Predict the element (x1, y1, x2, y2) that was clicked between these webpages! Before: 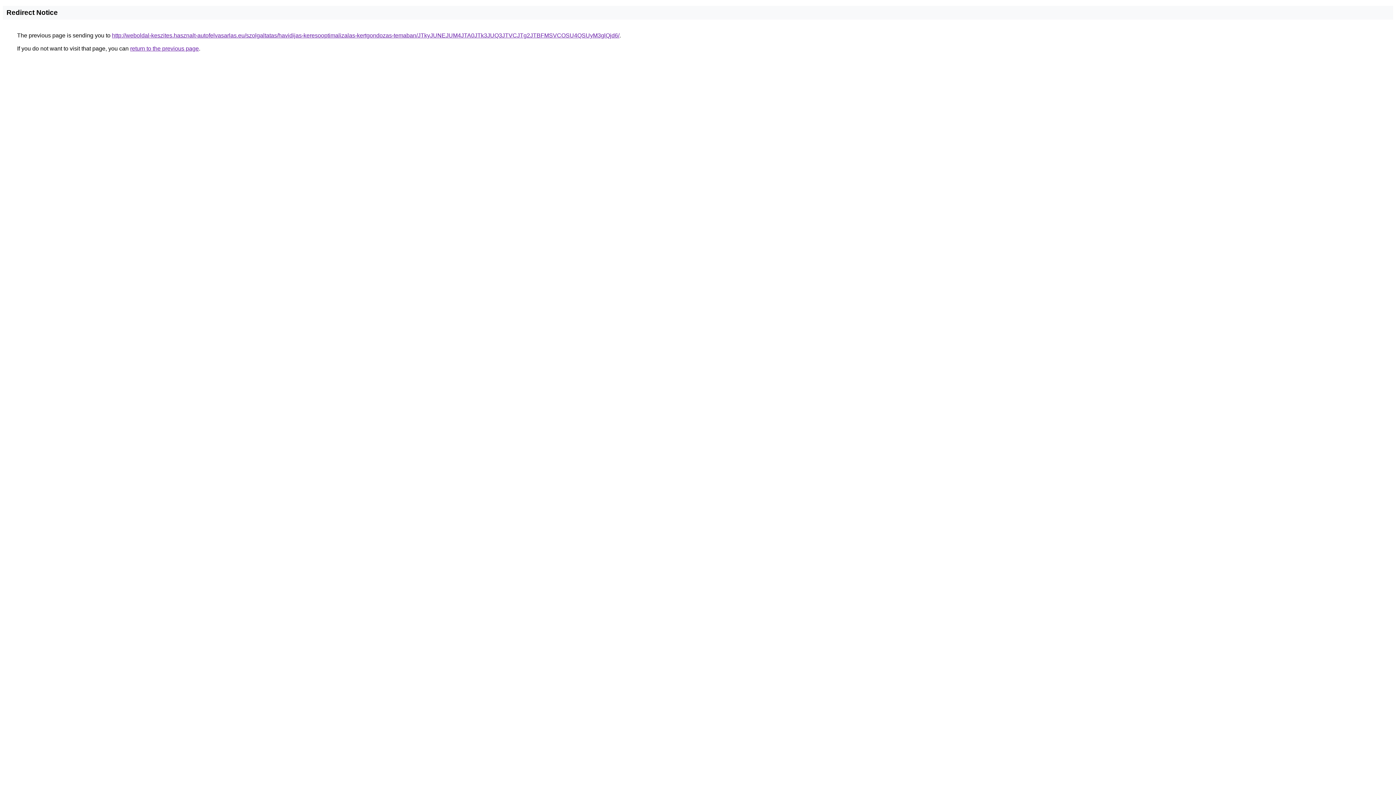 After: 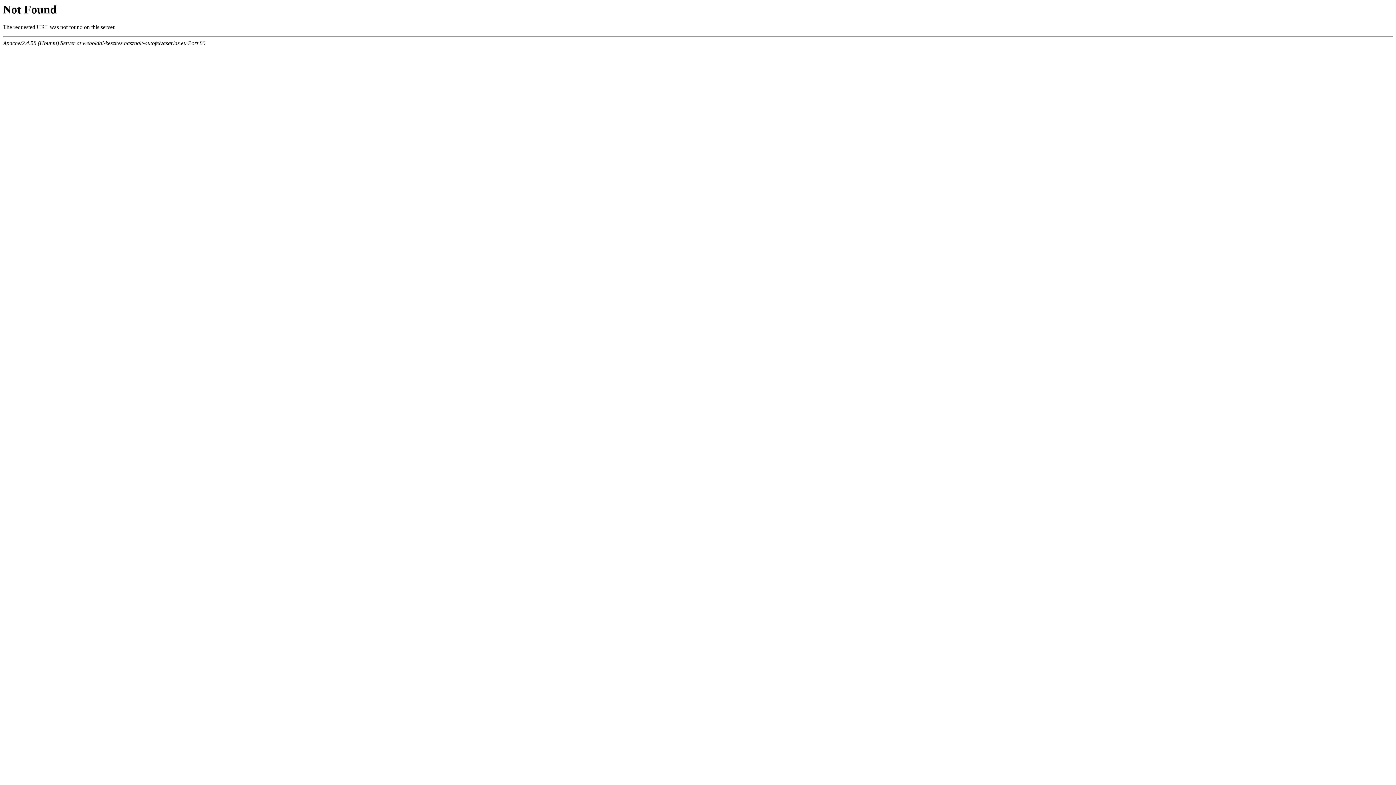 Action: label: http://weboldal-keszites.hasznalt-autofelvasarlas.eu/szolgaltatas/havidijas-keresooptimalizalas-kertgondozas-temaban/JTkyJUNEJUM4JTA0JTk3JUQ3JTVCJTg2JTBFMSVCOSU4QSUyM3glQjd6/ bbox: (112, 32, 619, 38)